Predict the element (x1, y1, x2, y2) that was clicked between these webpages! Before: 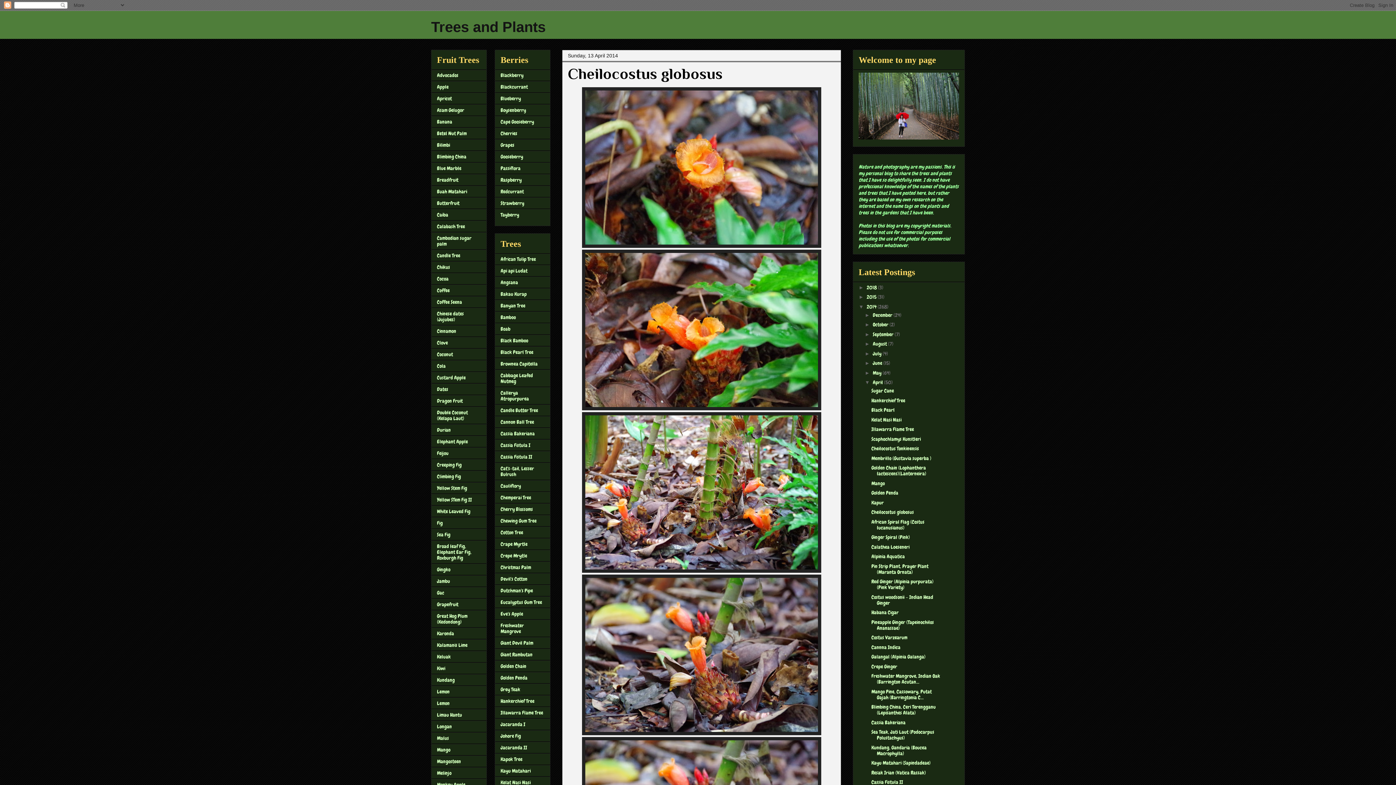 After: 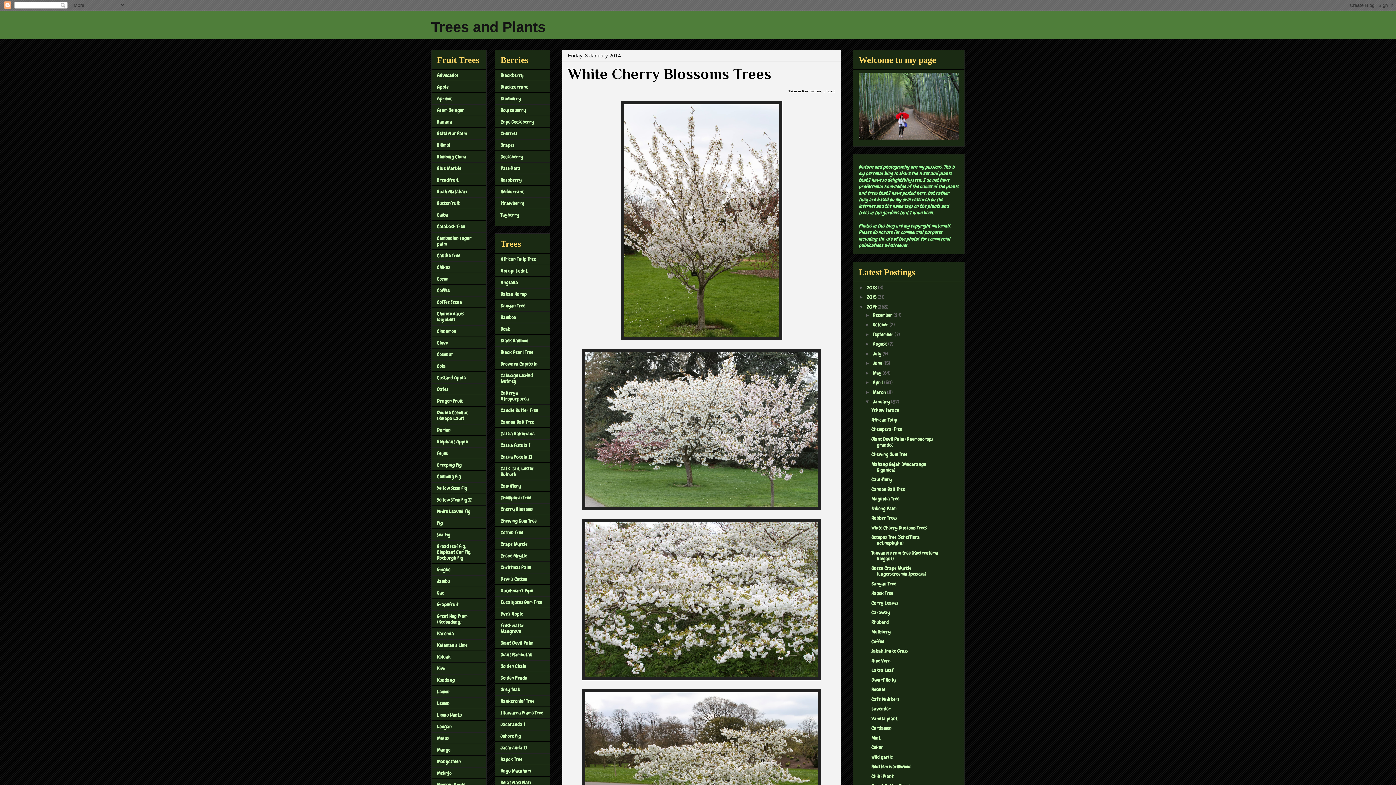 Action: bbox: (500, 506, 533, 512) label: Cherry Blossoms